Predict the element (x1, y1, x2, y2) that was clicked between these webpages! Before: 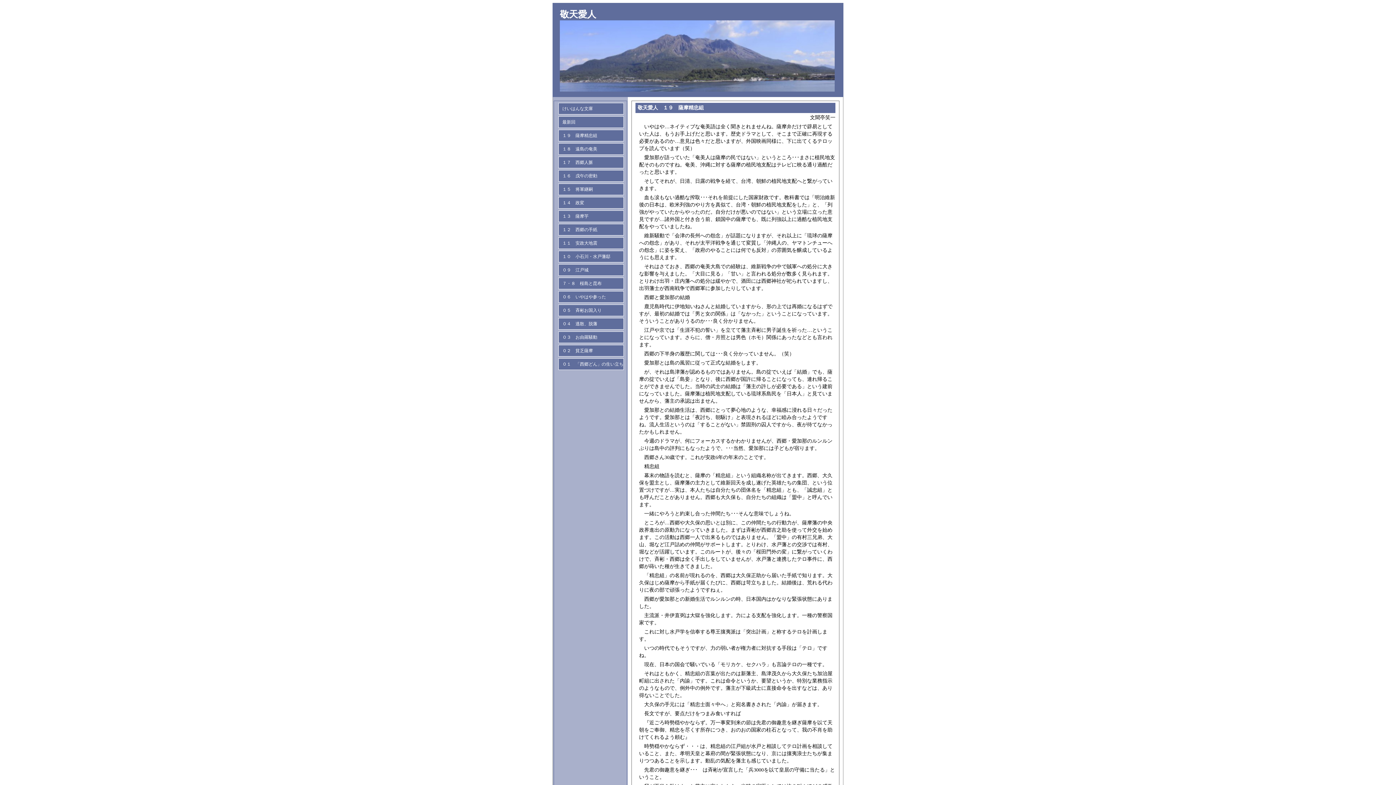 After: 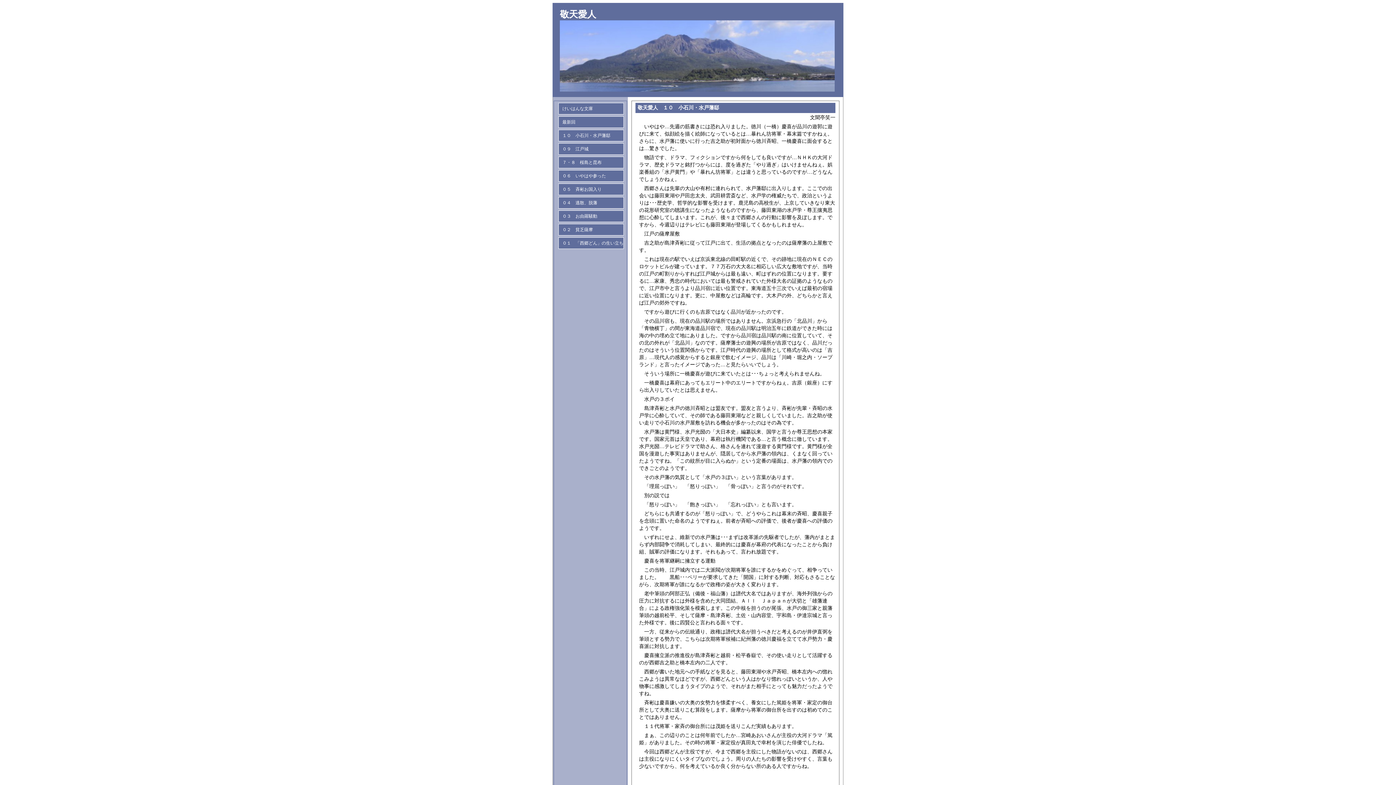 Action: bbox: (558, 250, 624, 262) label: １０　小石川・水戸藩邸